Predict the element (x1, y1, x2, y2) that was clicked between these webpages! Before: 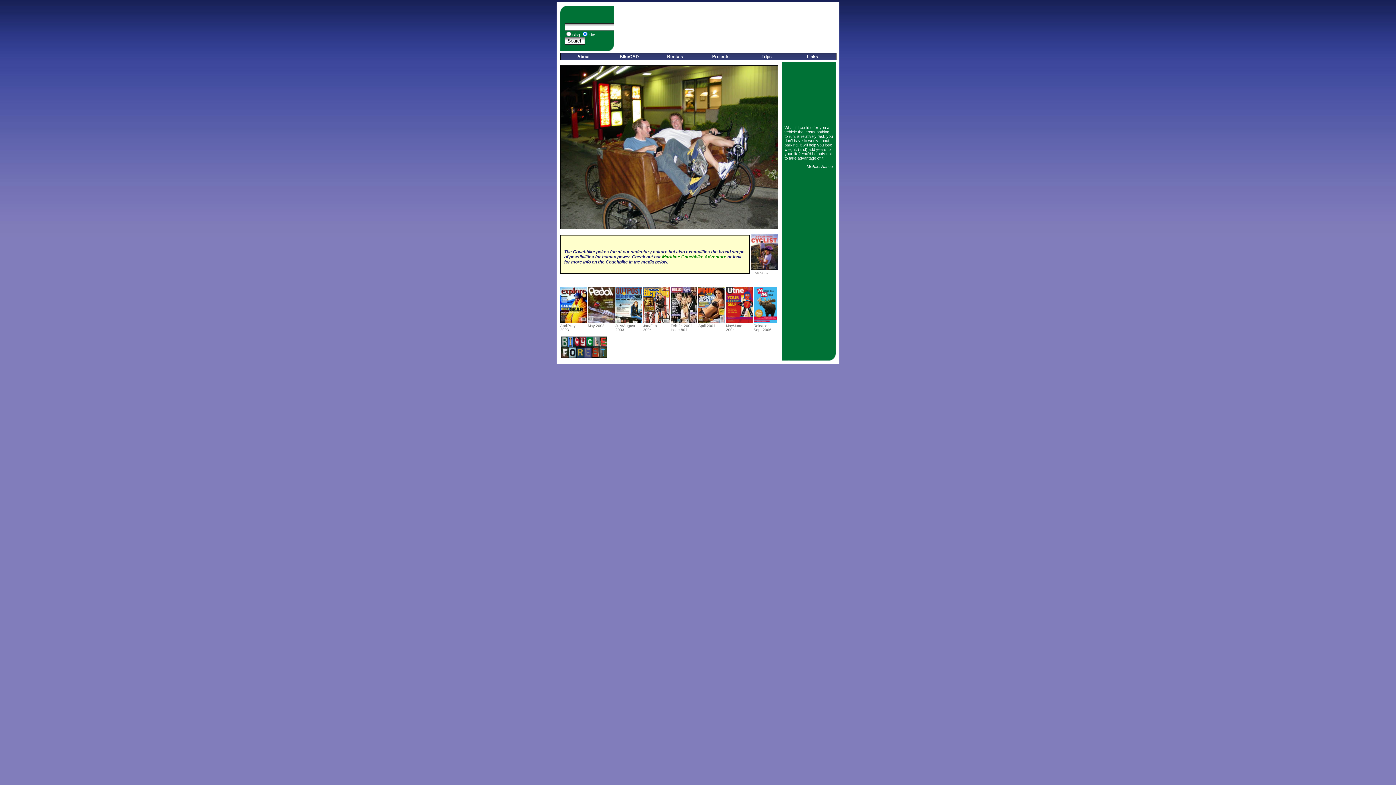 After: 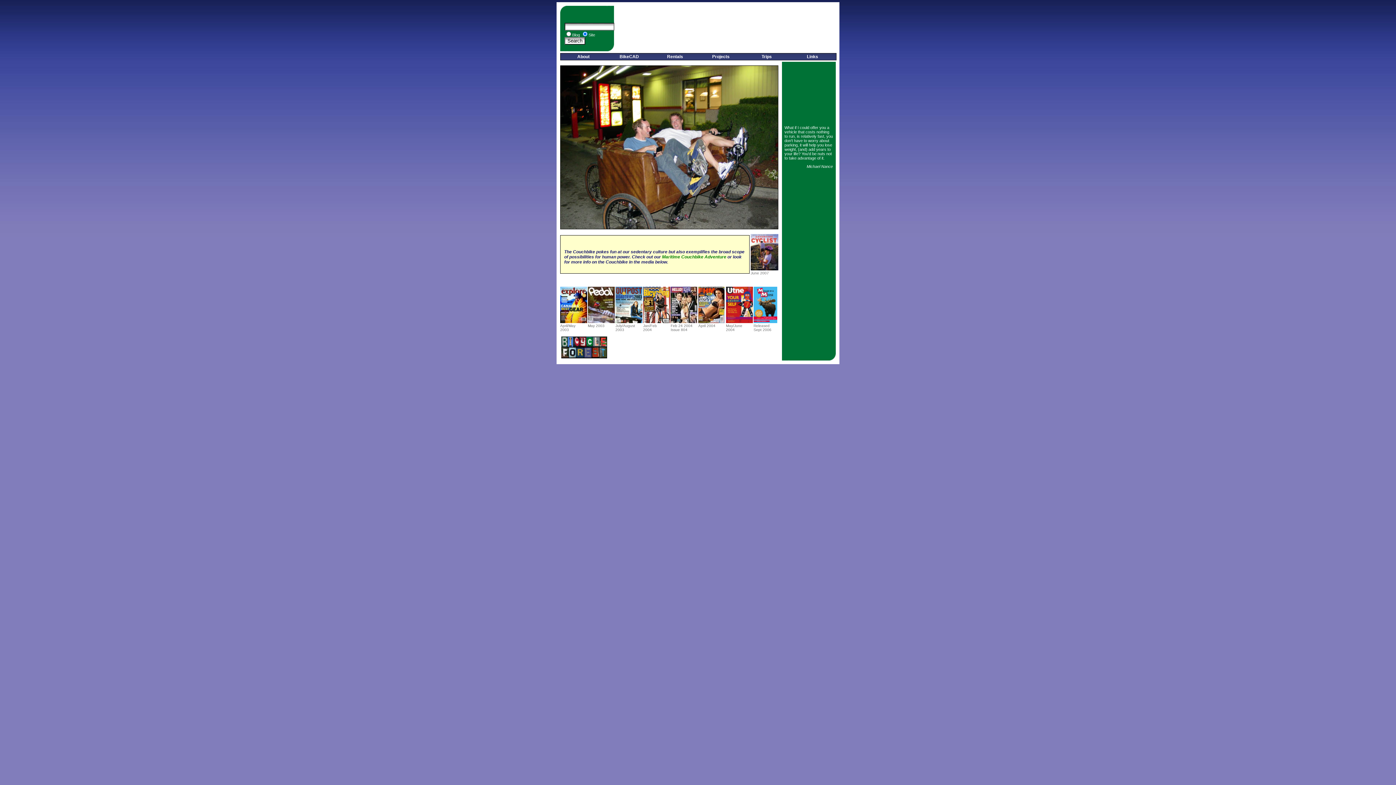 Action: bbox: (588, 320, 614, 324)